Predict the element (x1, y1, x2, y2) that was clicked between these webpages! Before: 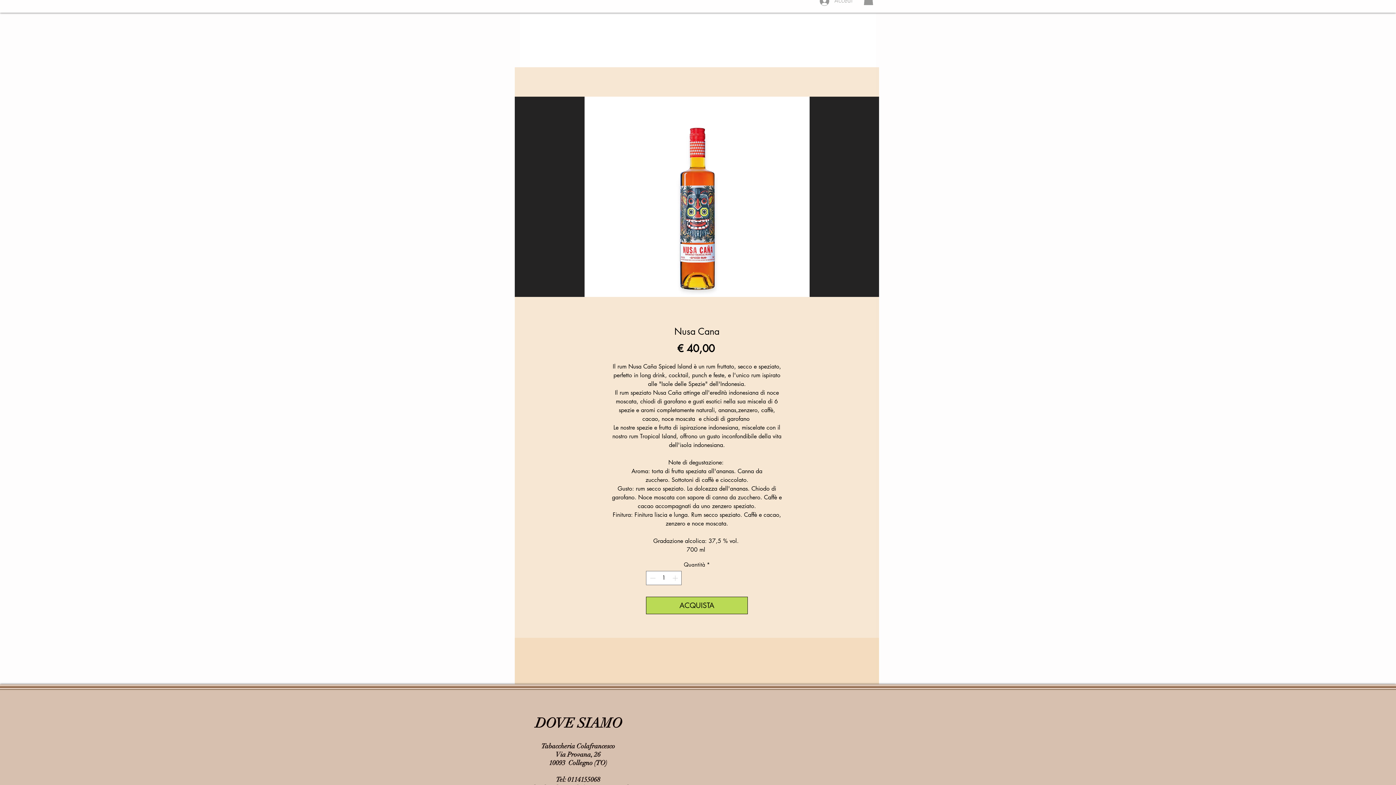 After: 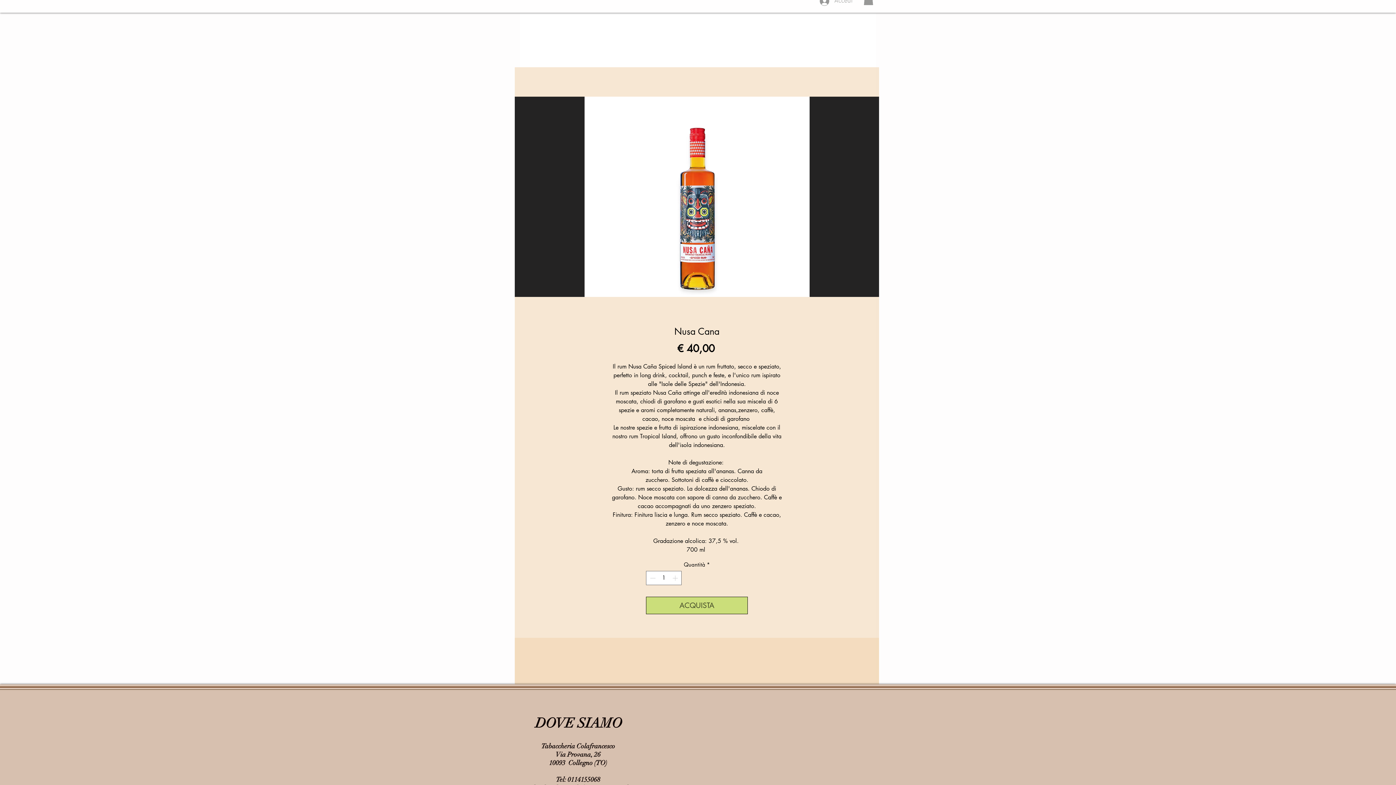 Action: label: ACQUISTA bbox: (646, 596, 748, 614)